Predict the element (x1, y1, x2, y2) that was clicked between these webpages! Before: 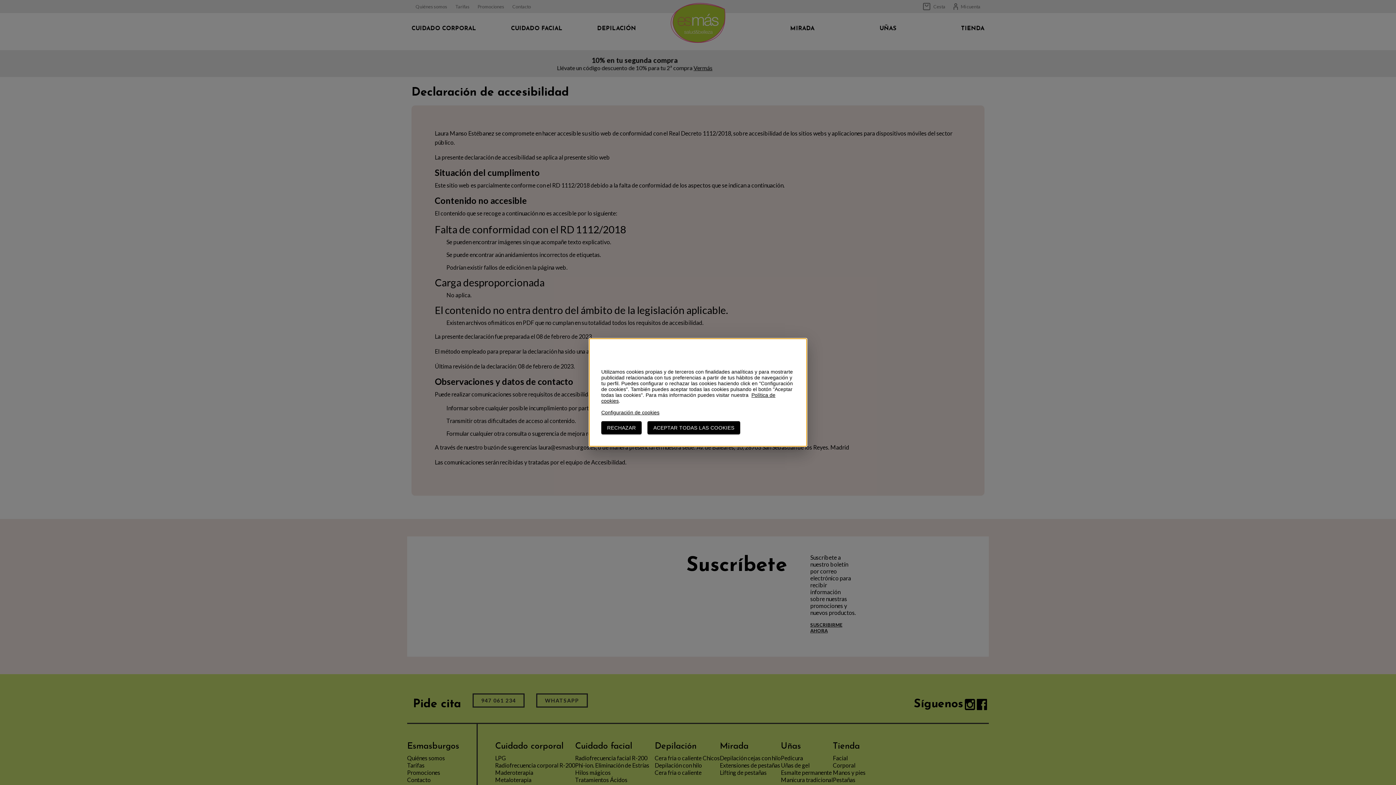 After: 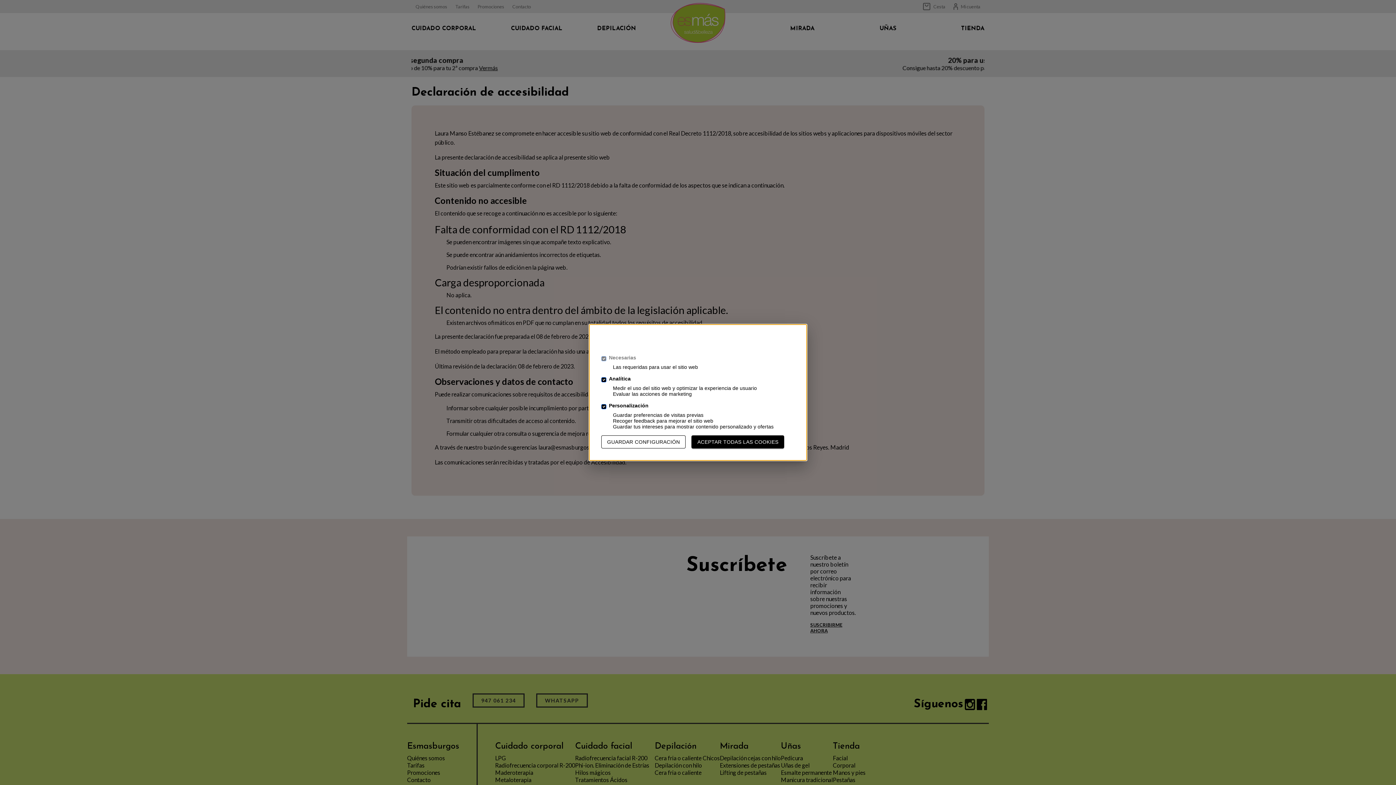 Action: bbox: (601, 409, 659, 415) label: Configuración de cookies